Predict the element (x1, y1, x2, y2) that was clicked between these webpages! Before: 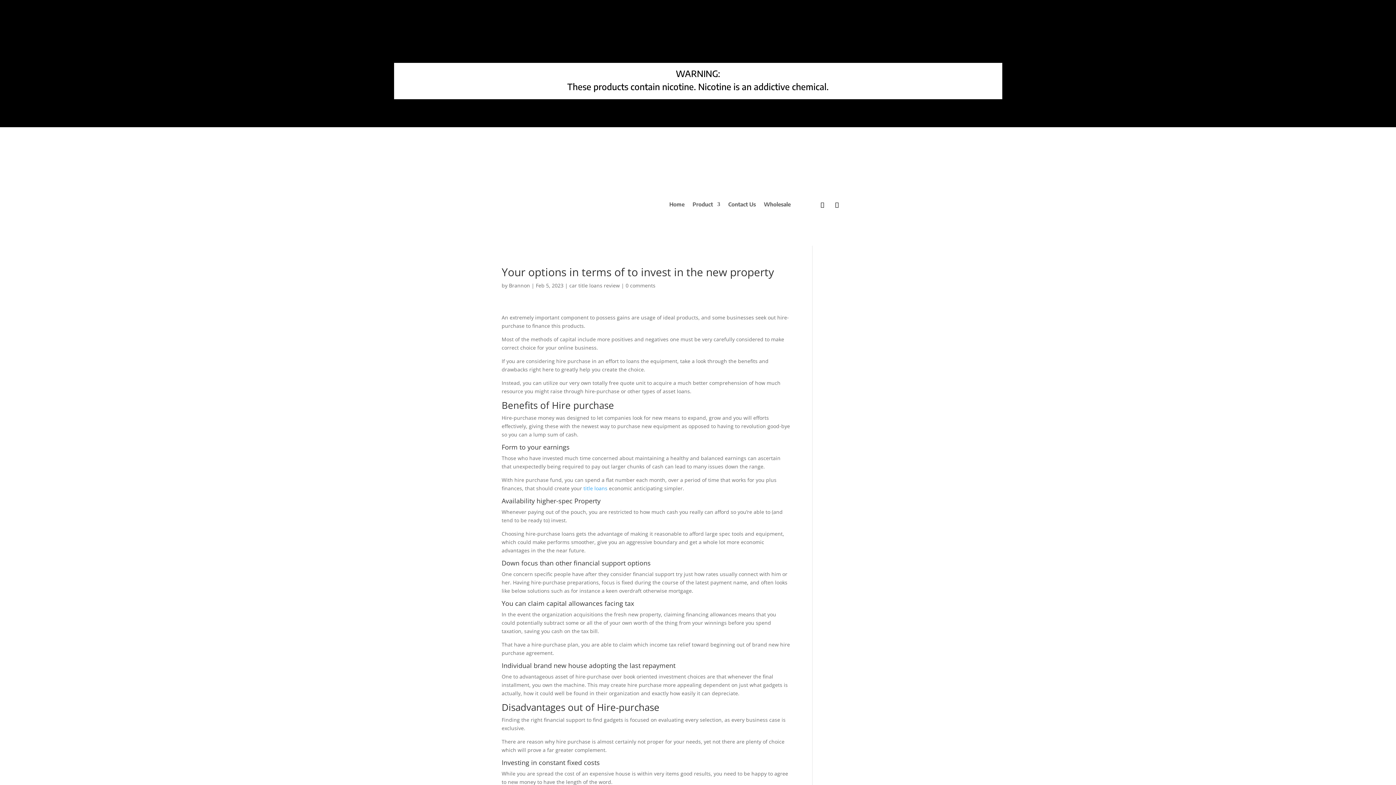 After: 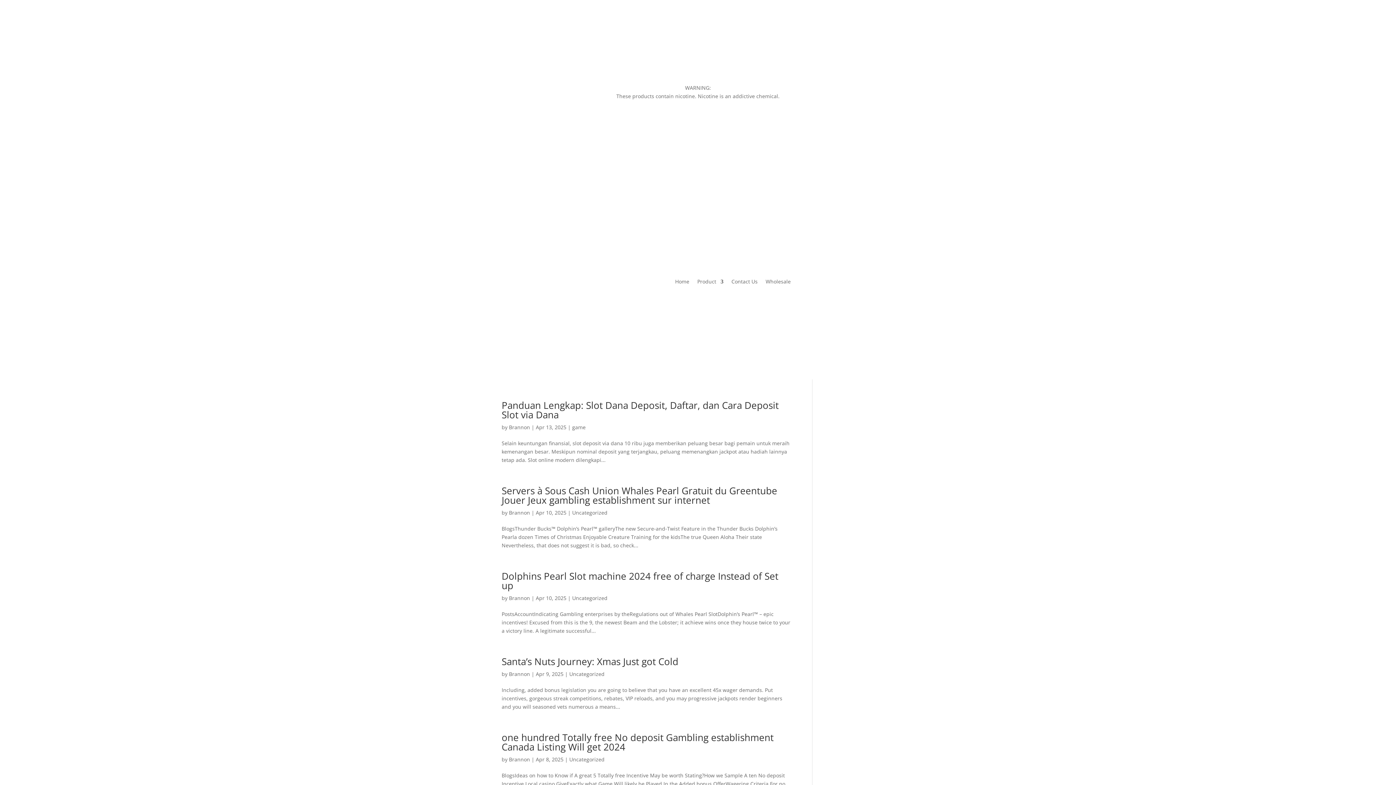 Action: label: Brannon bbox: (509, 282, 530, 289)